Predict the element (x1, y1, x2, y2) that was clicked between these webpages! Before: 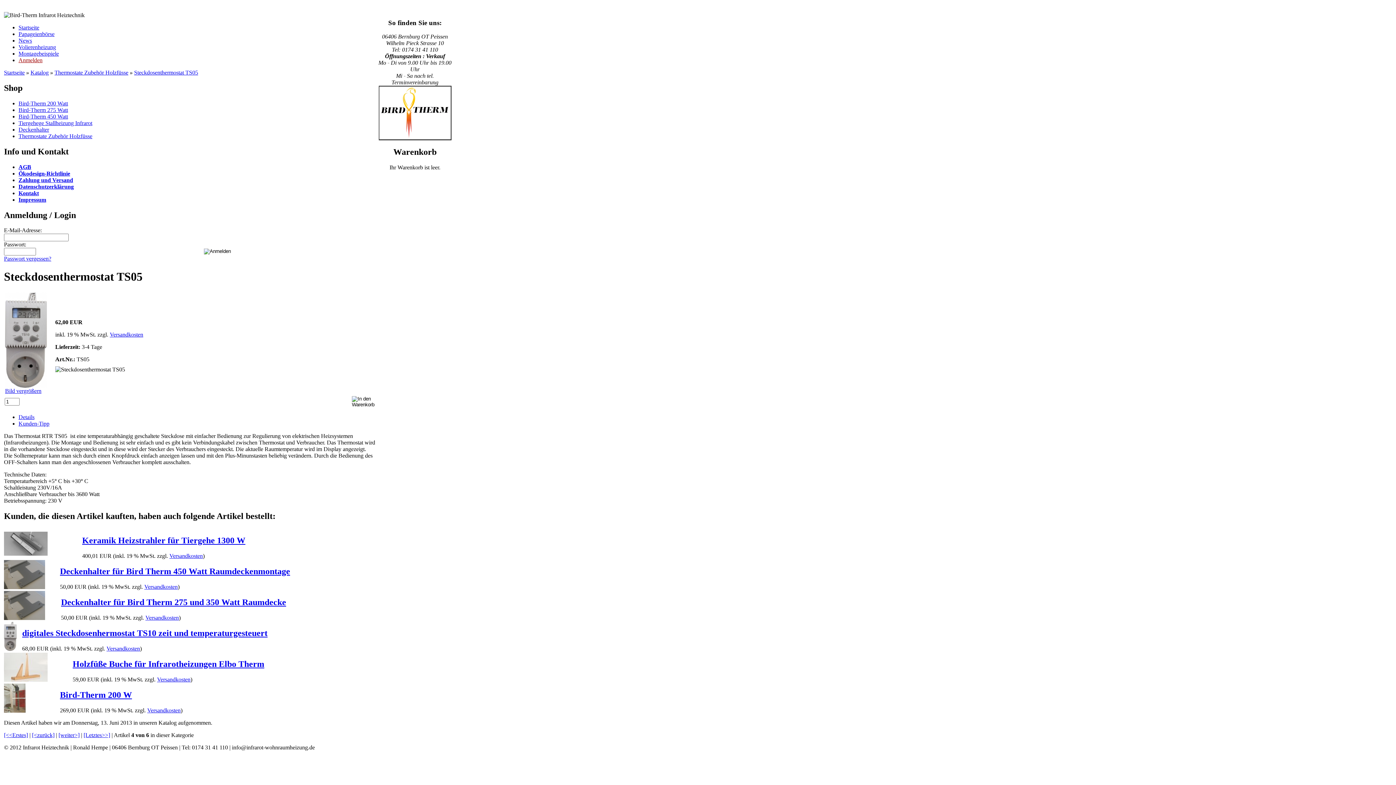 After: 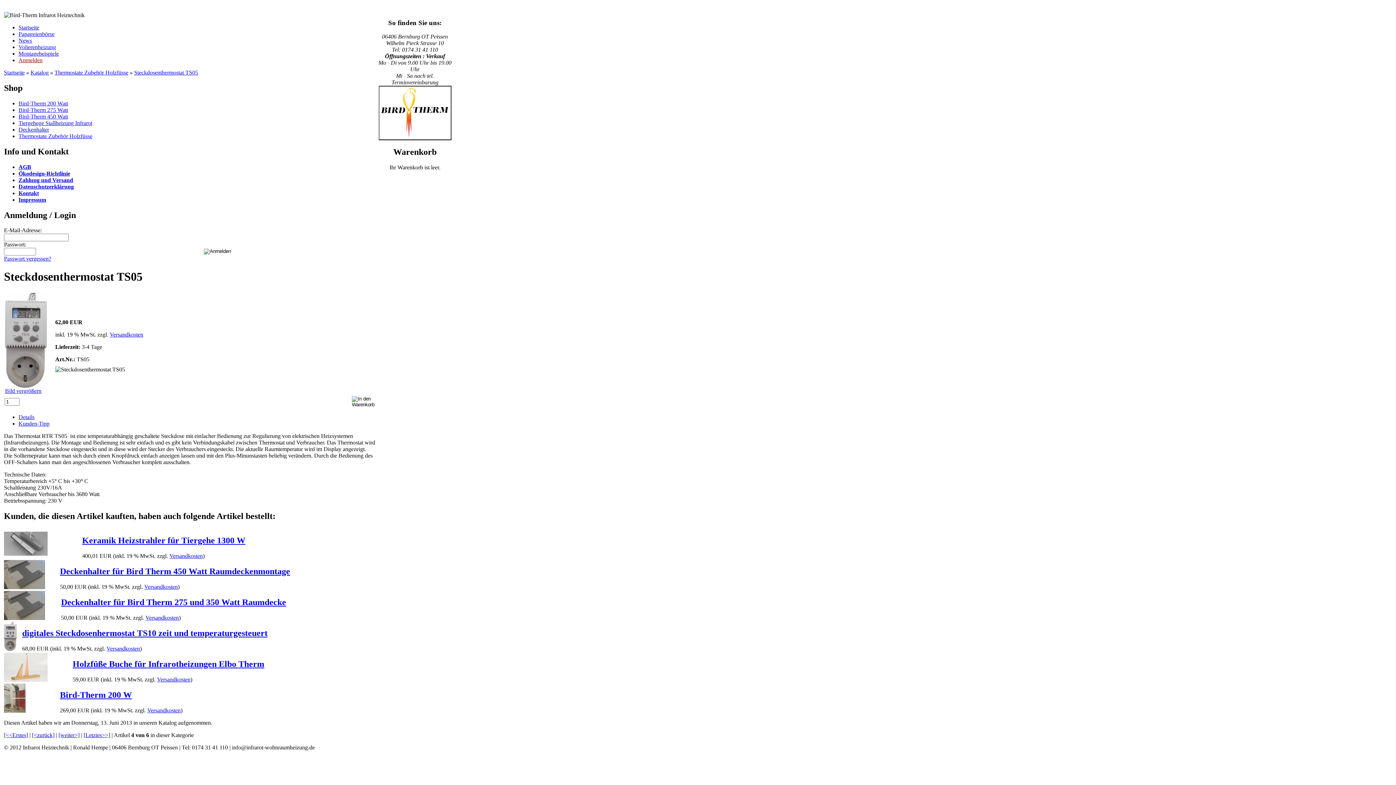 Action: label: Versandkosten bbox: (147, 707, 180, 713)